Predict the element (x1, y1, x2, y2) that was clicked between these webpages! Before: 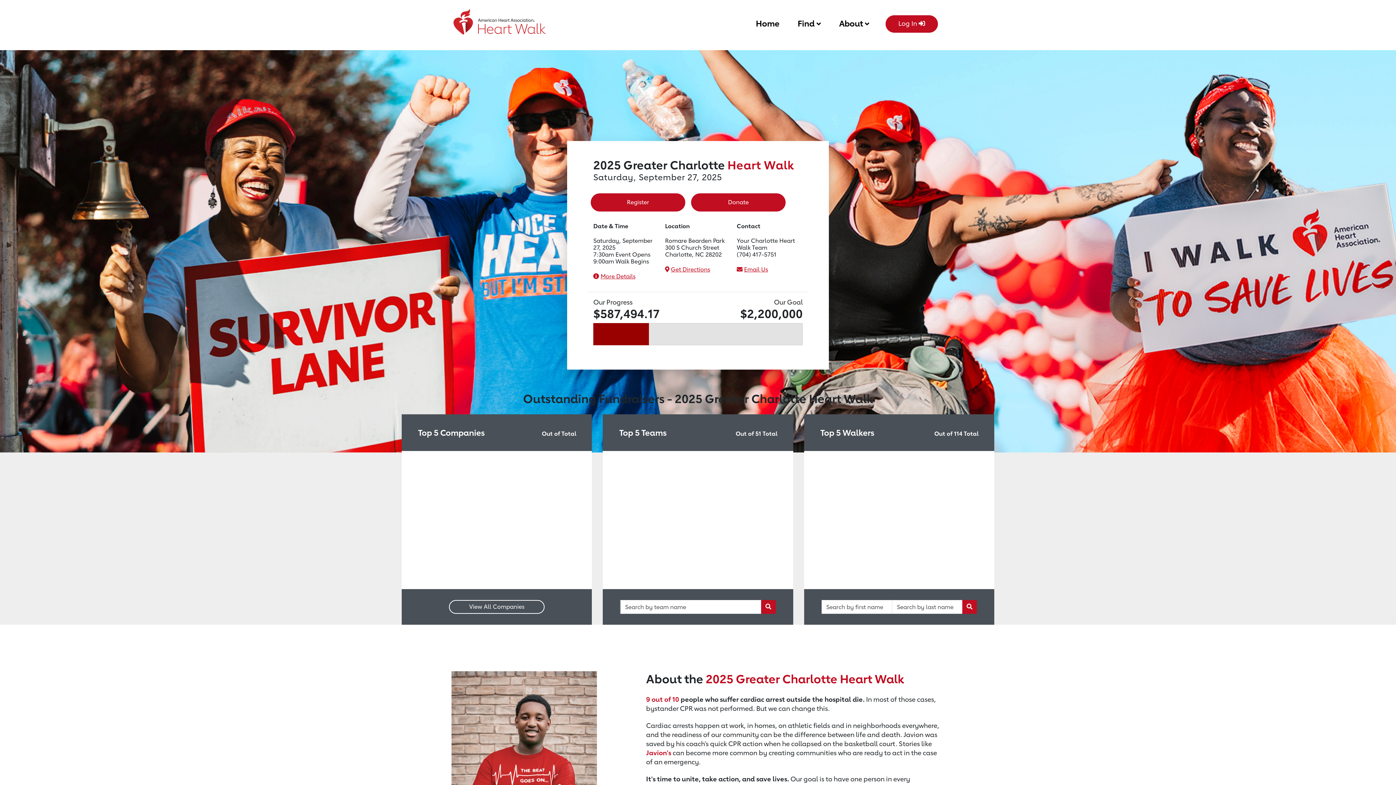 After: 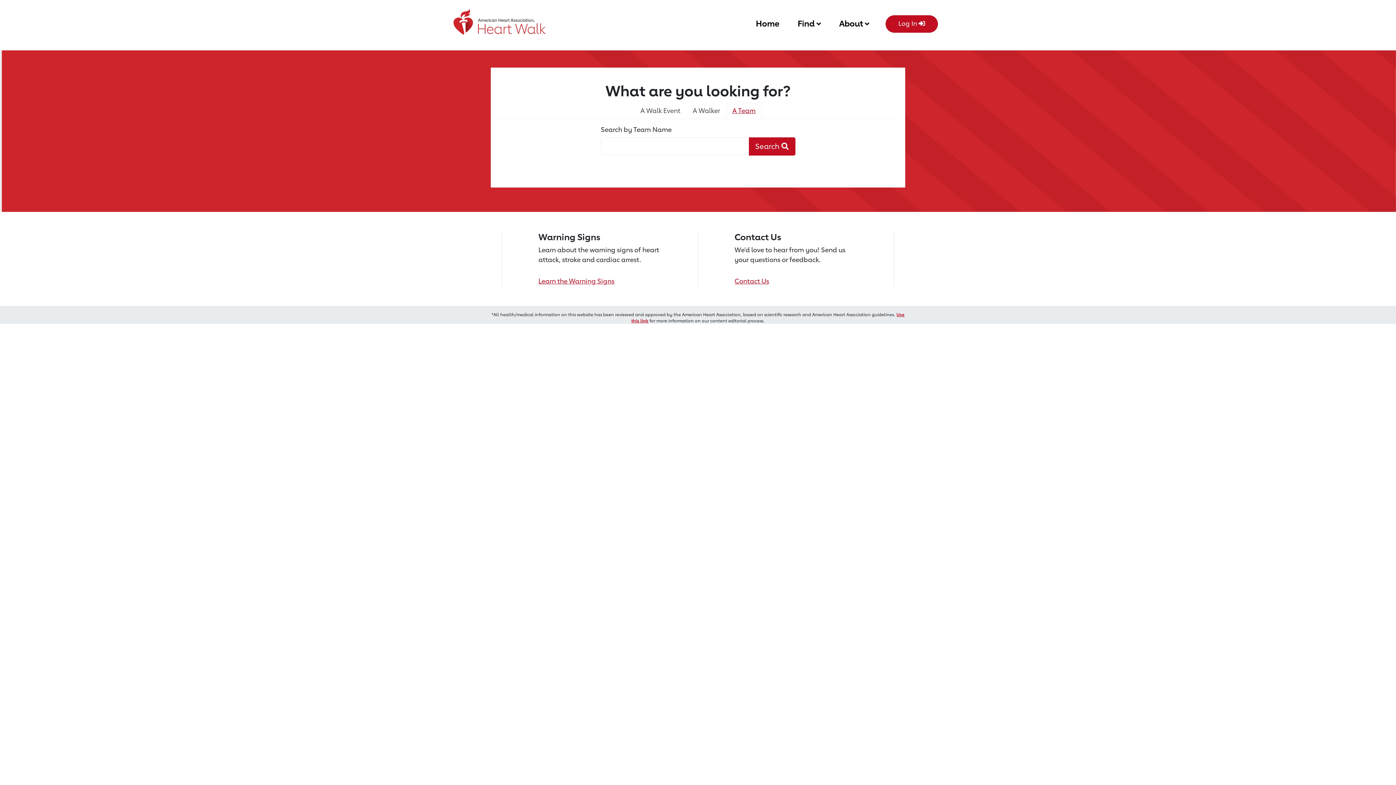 Action: bbox: (761, 600, 775, 614) label: Team Search Button